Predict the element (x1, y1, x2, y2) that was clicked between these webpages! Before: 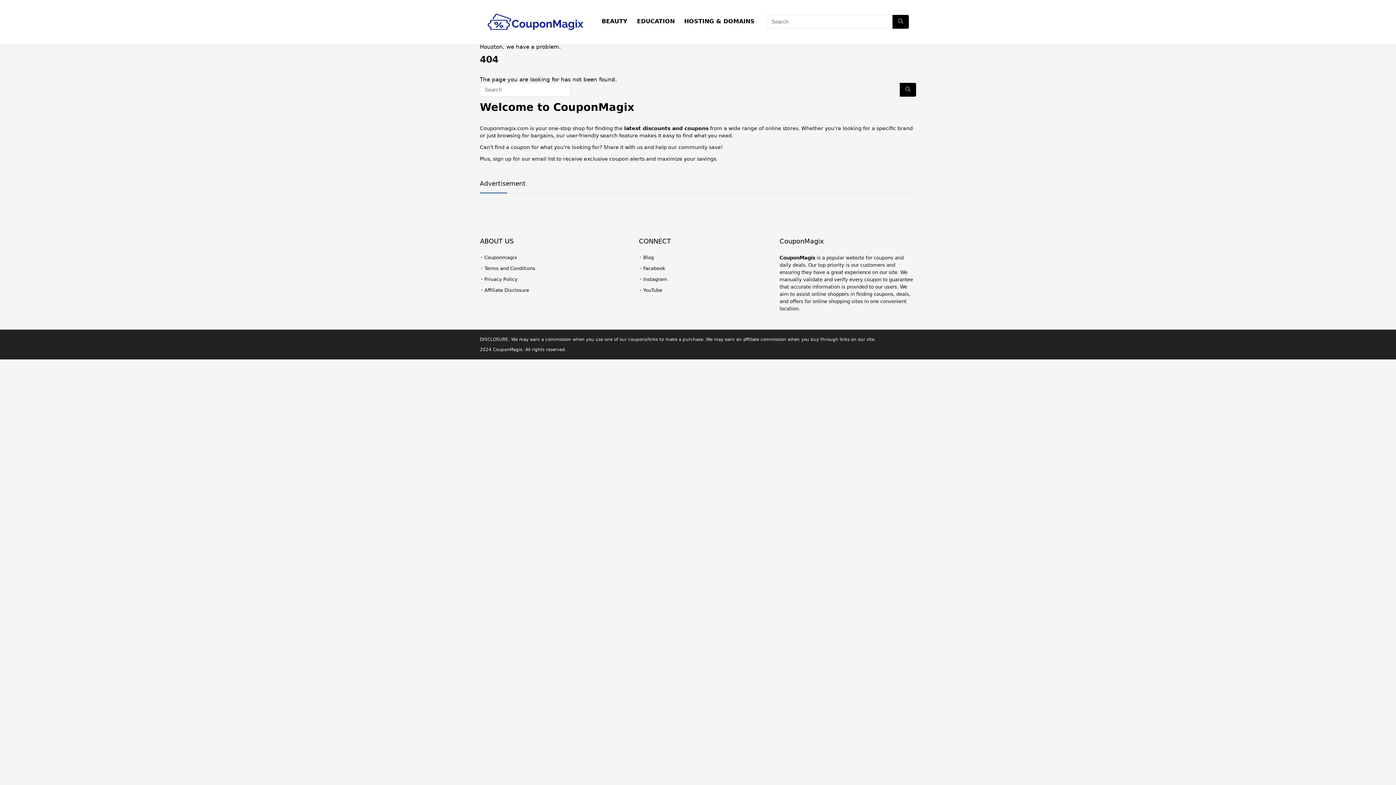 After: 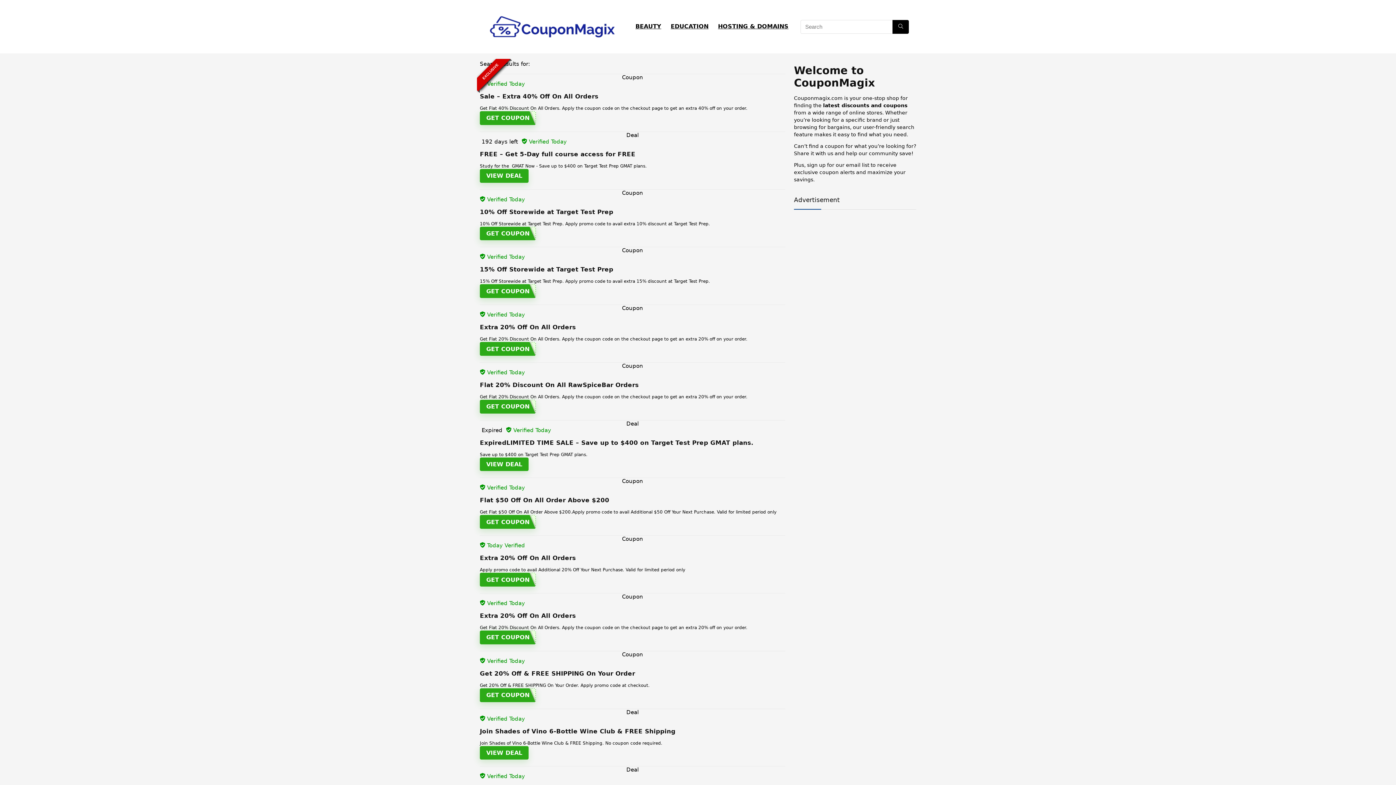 Action: bbox: (892, 14, 909, 28) label: Search